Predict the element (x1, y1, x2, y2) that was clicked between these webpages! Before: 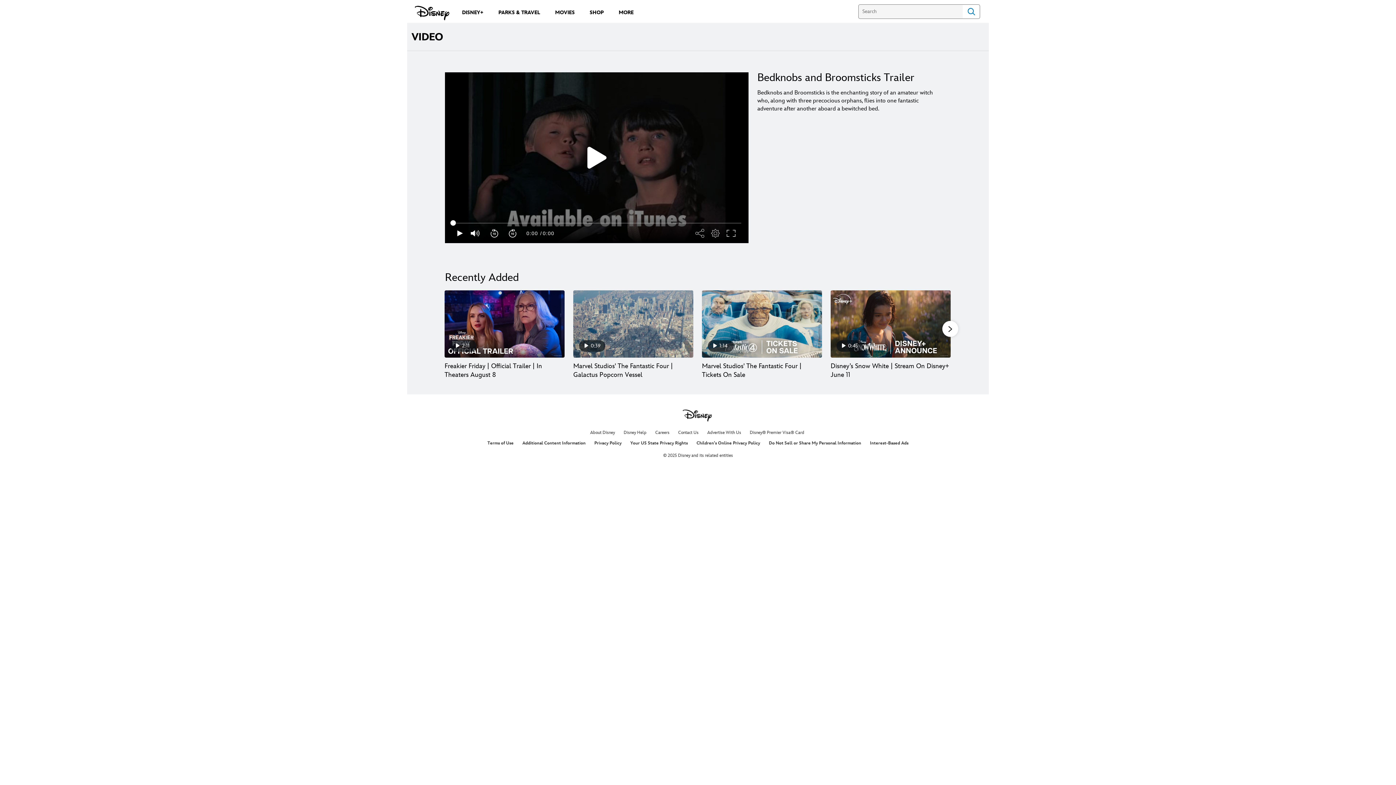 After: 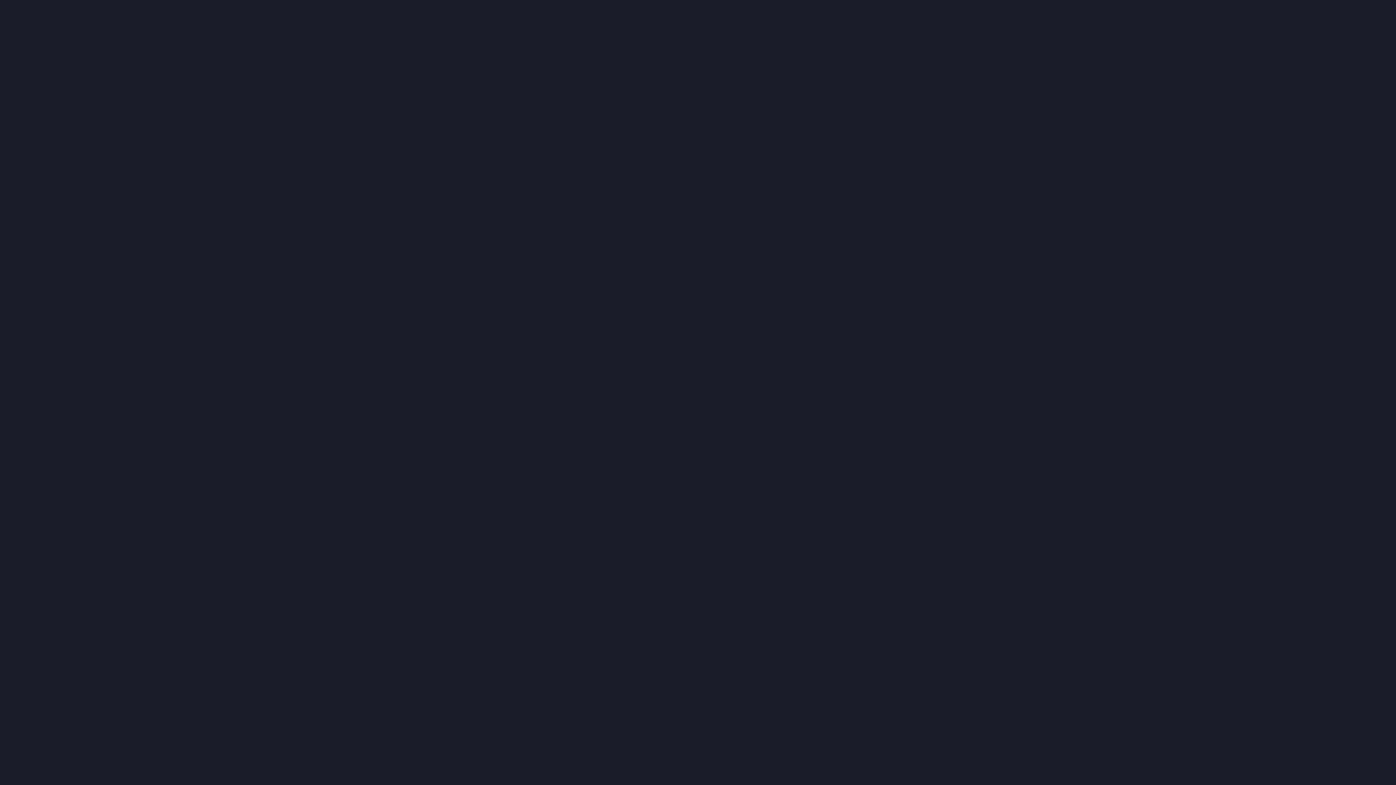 Action: label: DISNEY+ bbox: (457, 5, 488, 18)